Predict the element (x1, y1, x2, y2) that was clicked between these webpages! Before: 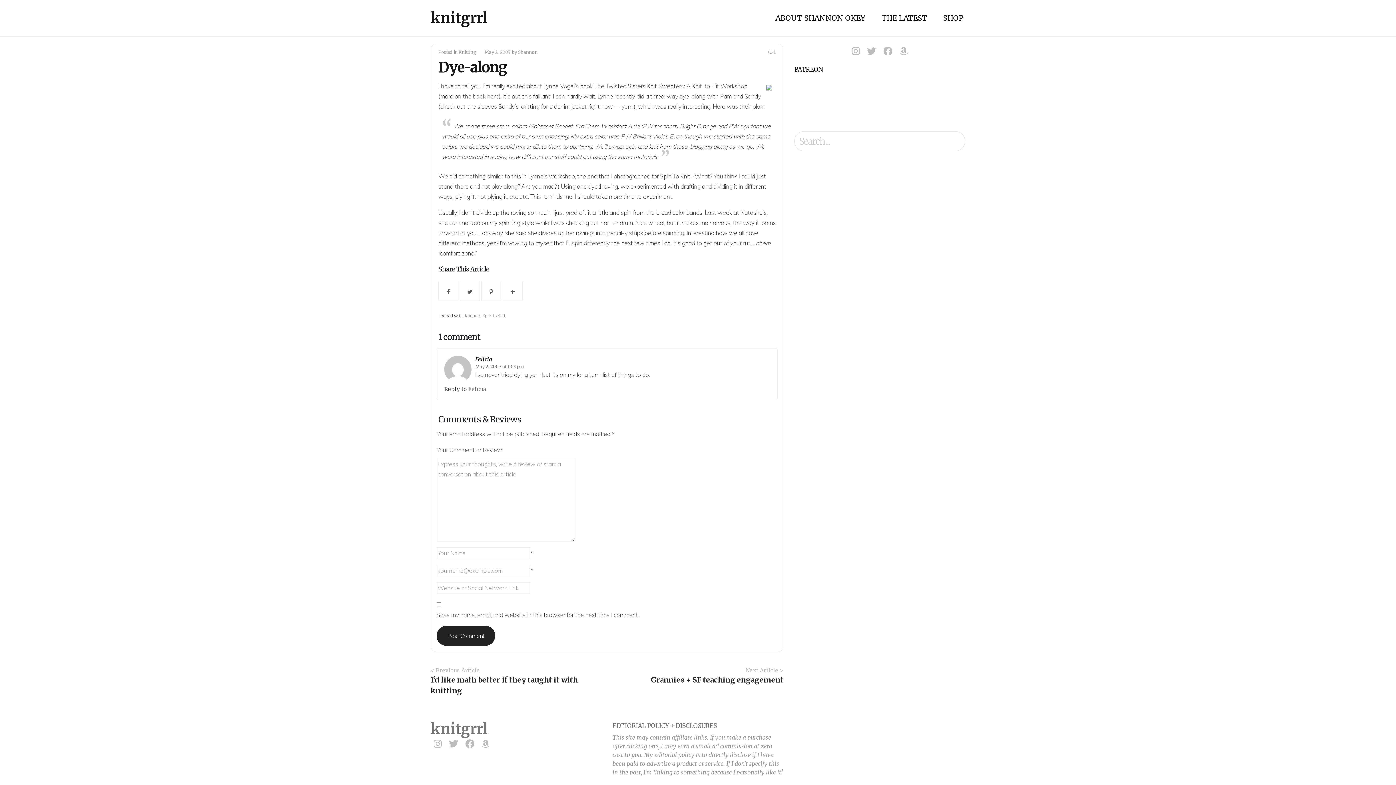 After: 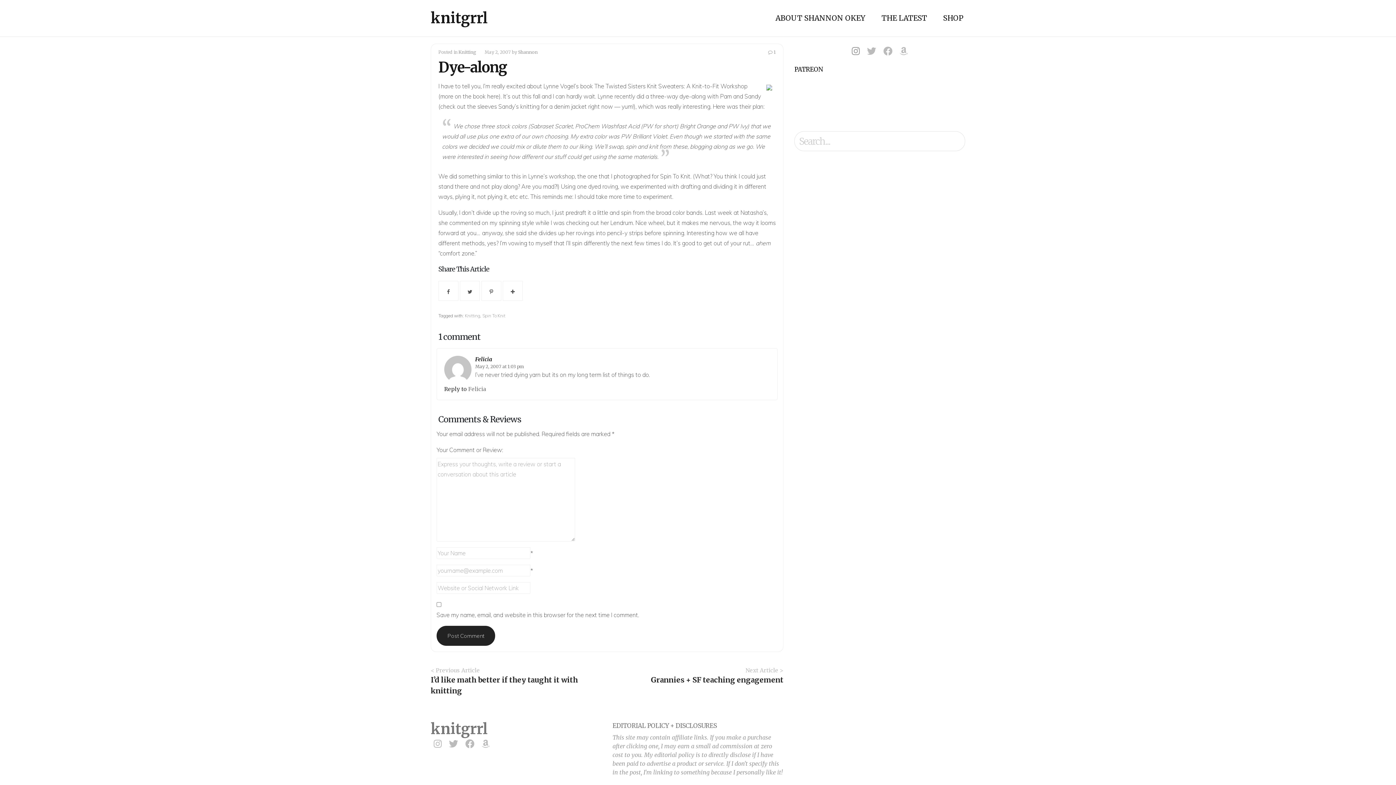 Action: bbox: (852, 49, 860, 56)